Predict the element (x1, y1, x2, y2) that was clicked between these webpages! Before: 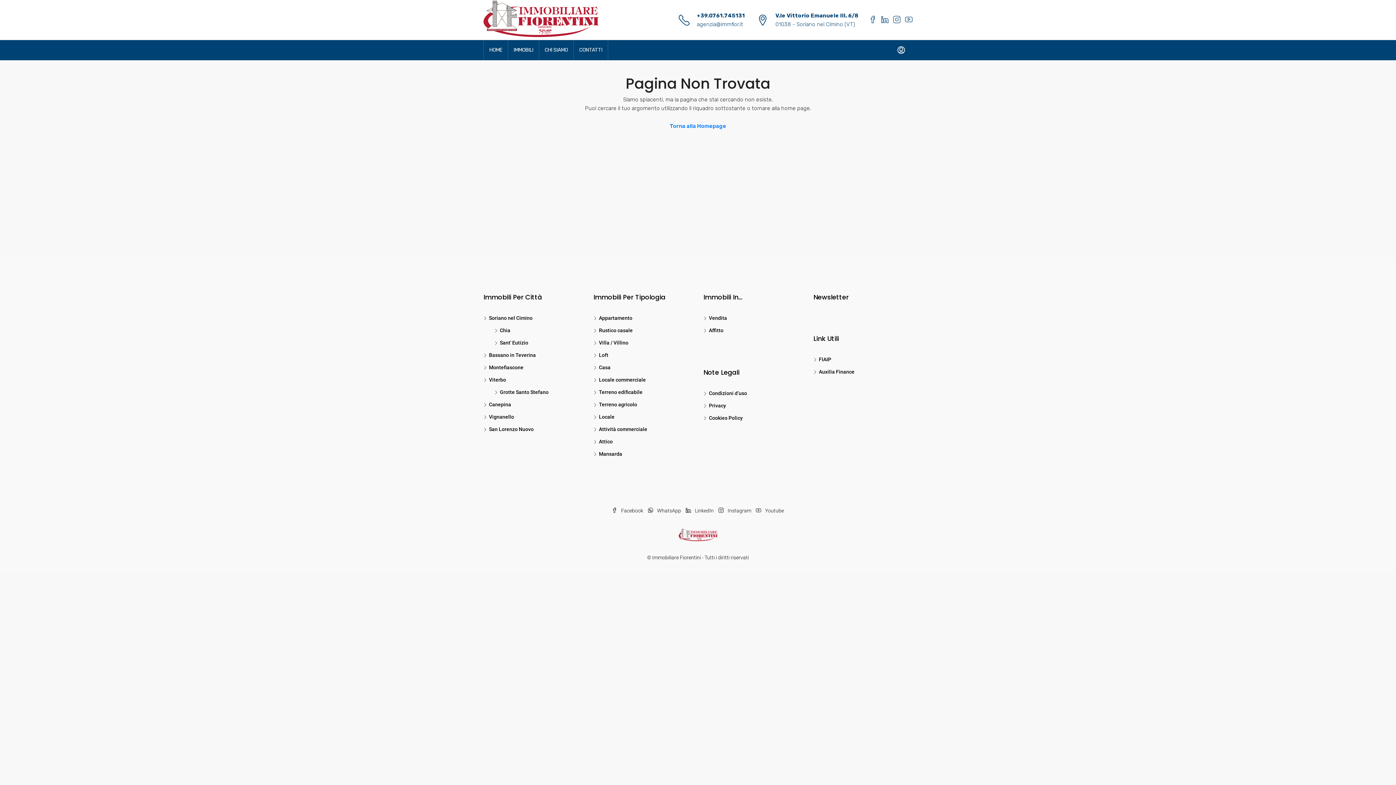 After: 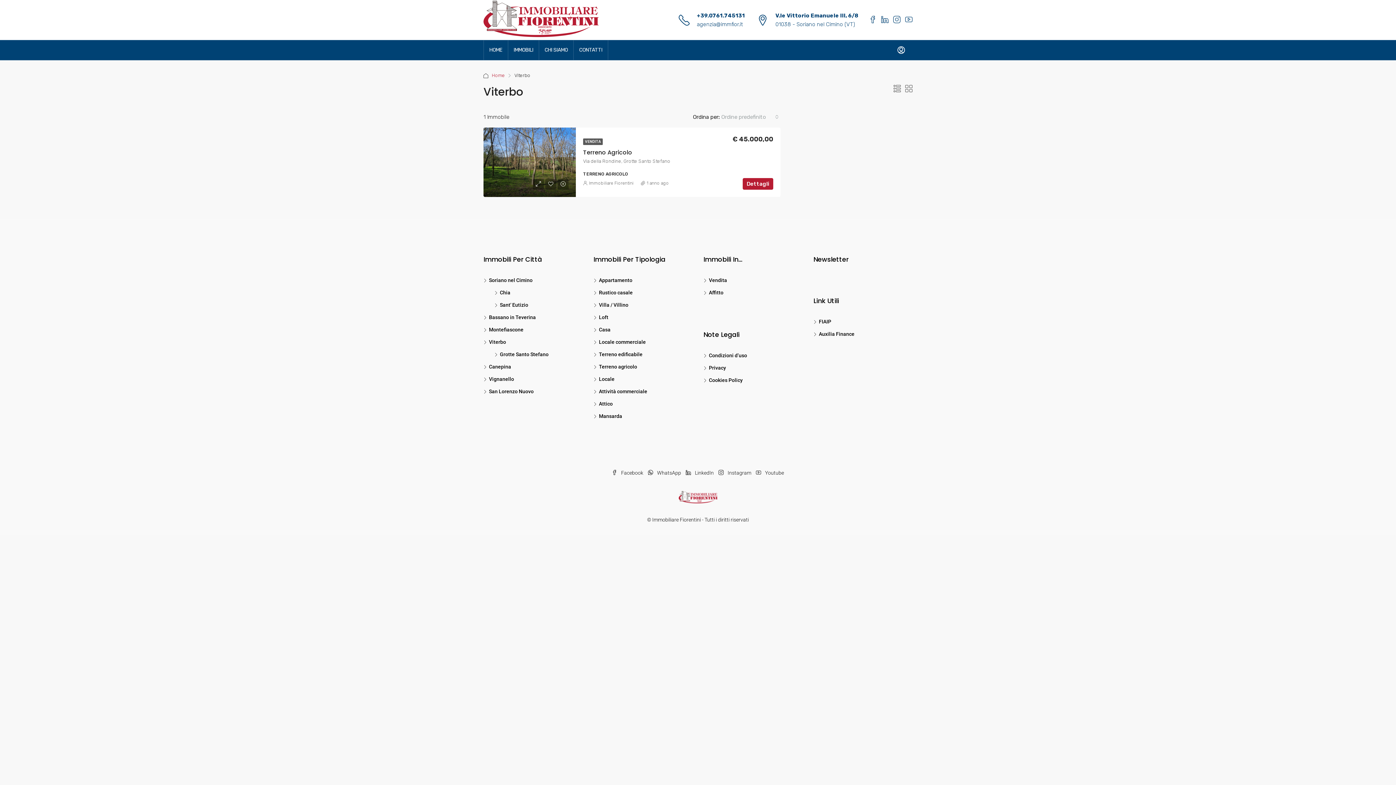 Action: bbox: (483, 377, 506, 382) label: Viterbo